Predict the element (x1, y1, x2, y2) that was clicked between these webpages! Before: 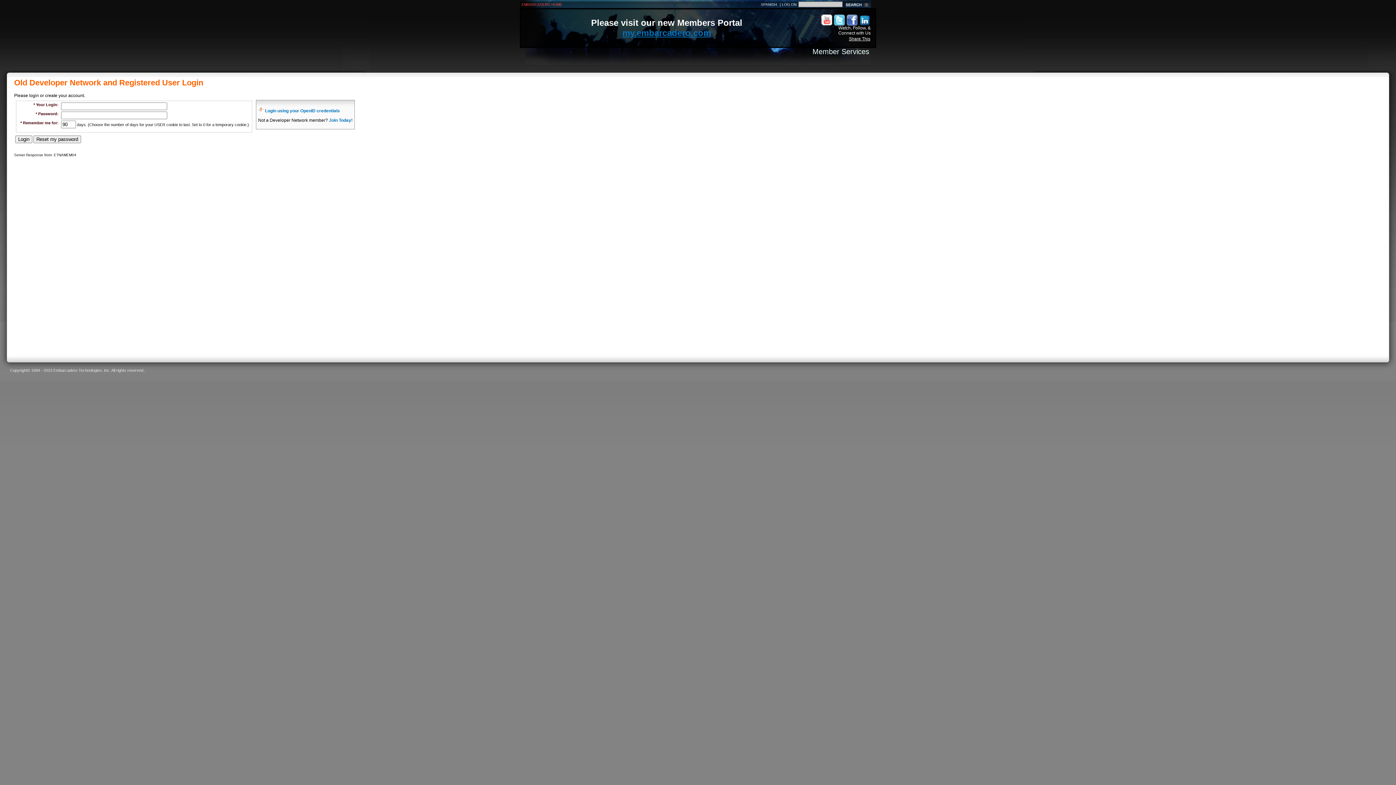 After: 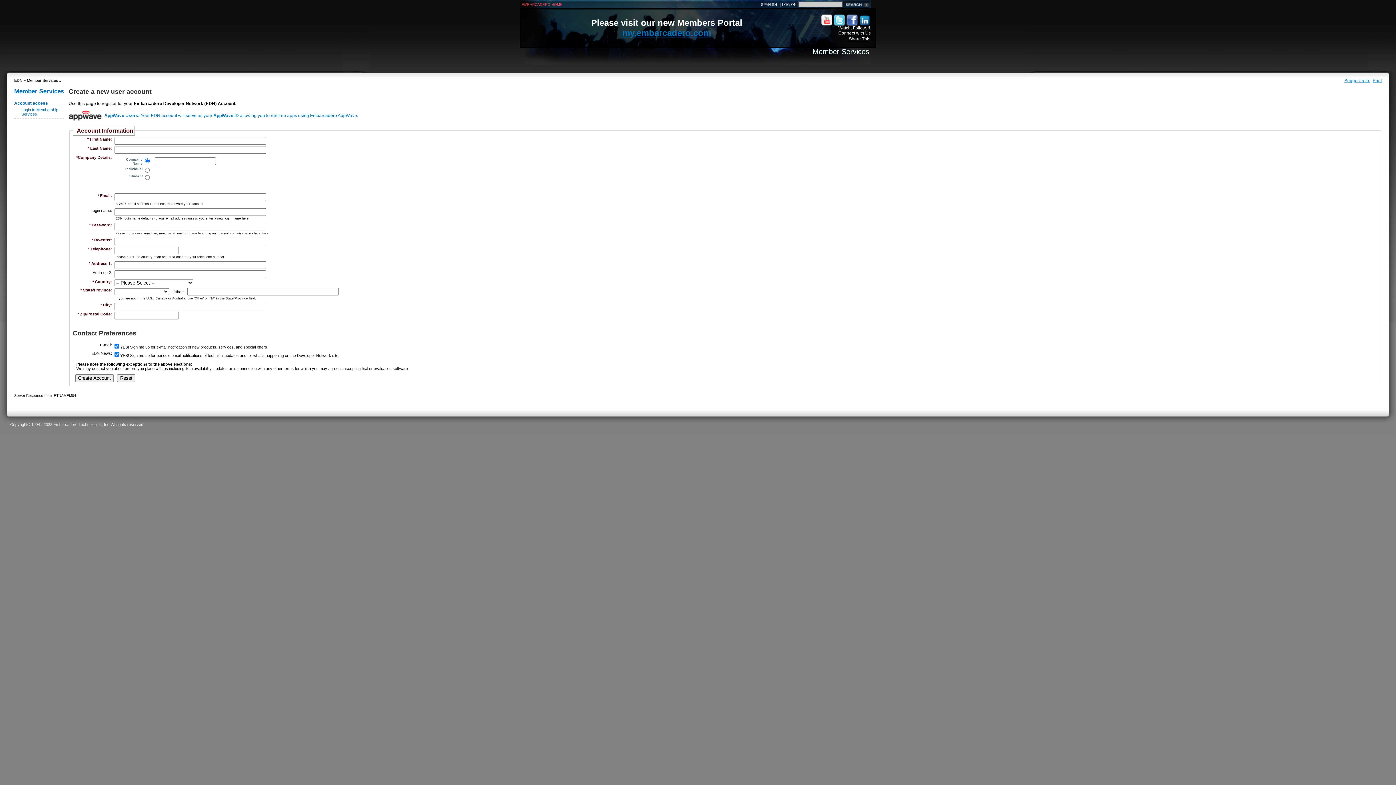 Action: bbox: (329, 117, 352, 122) label: Join Today!